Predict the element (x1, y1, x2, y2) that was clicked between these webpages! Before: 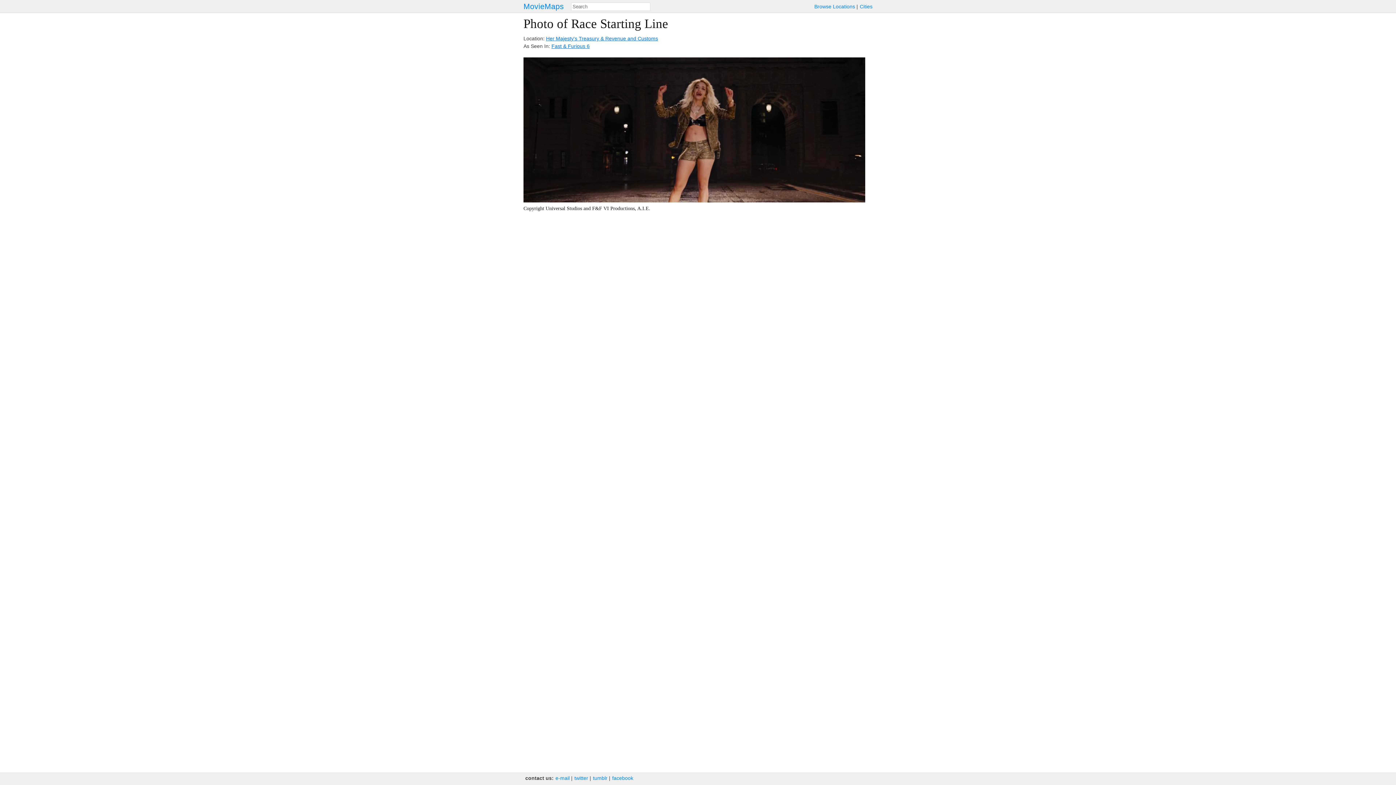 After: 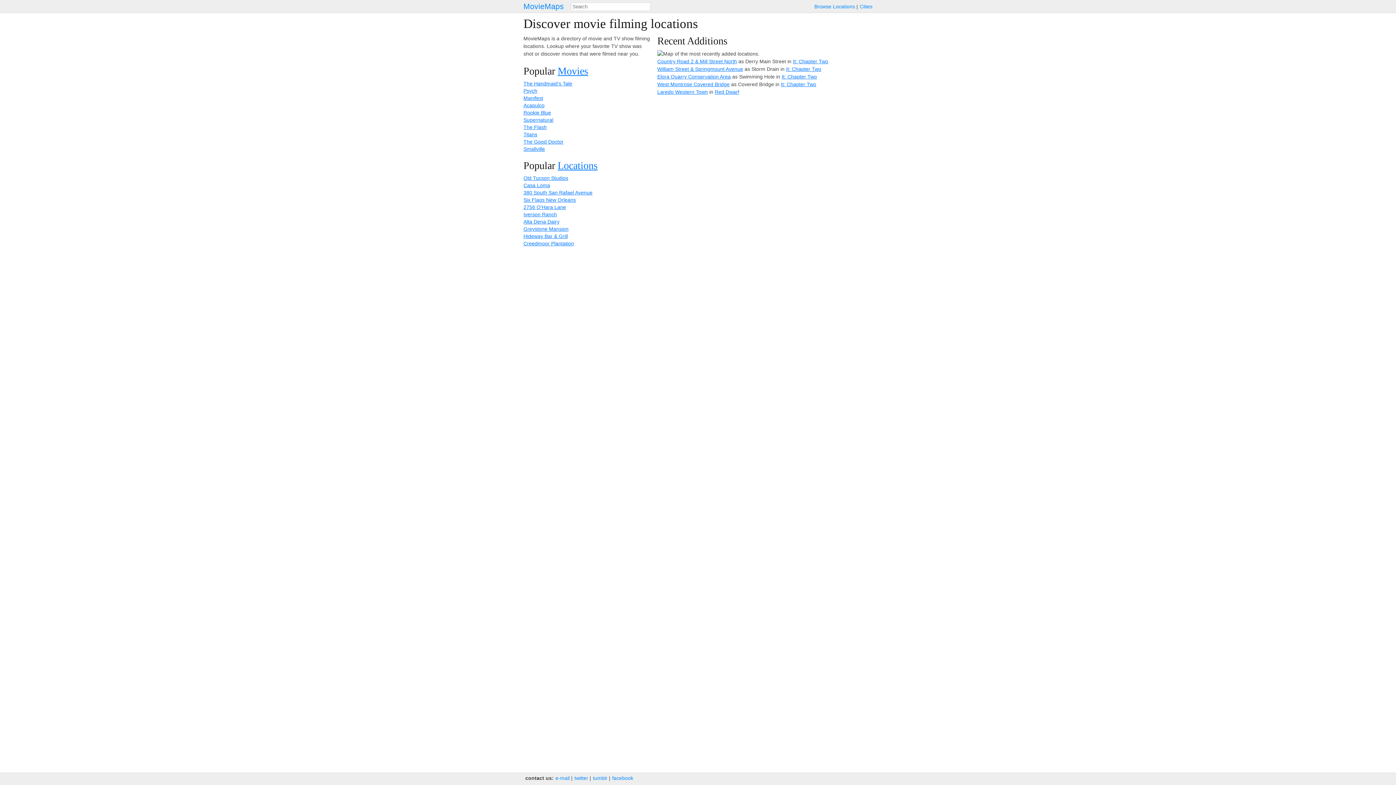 Action: bbox: (523, 2, 564, 10) label: MovieMaps